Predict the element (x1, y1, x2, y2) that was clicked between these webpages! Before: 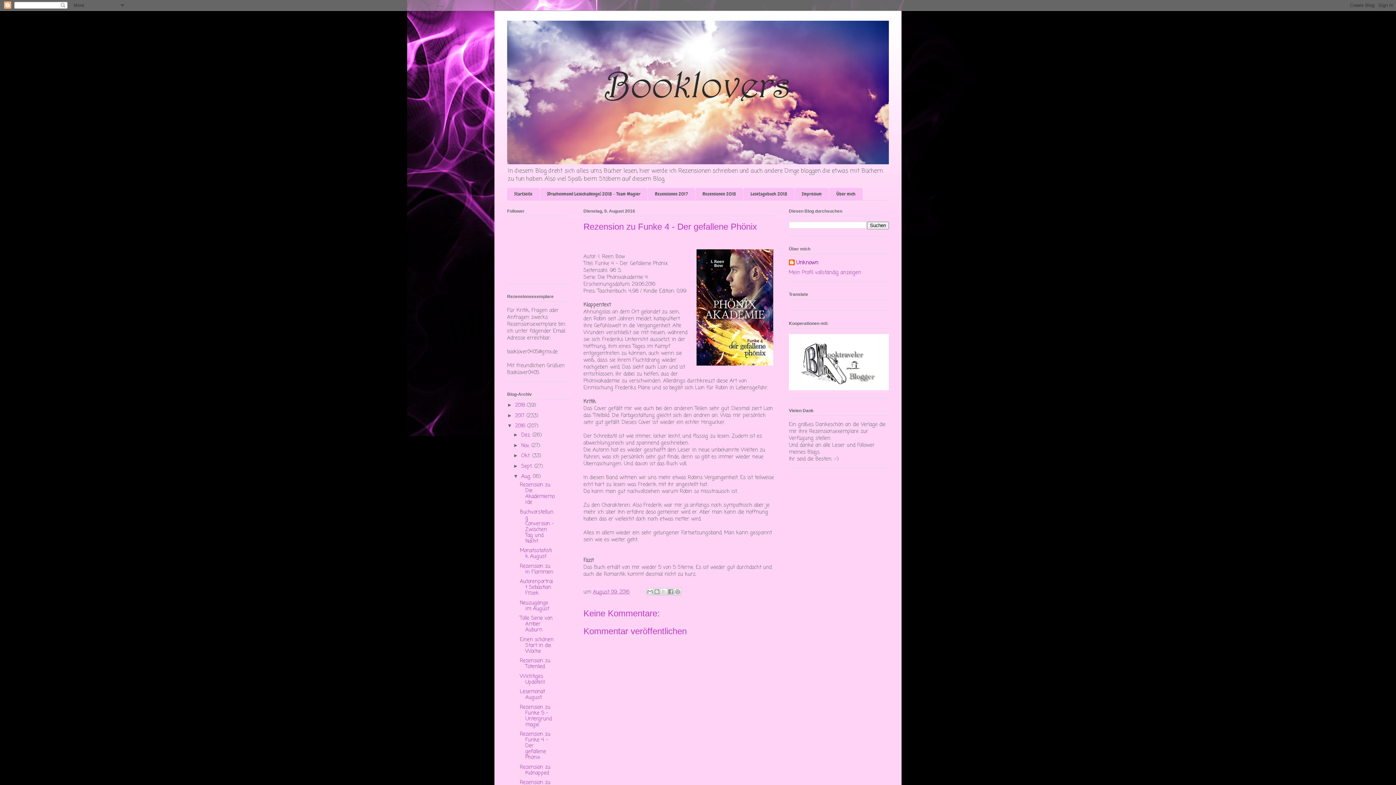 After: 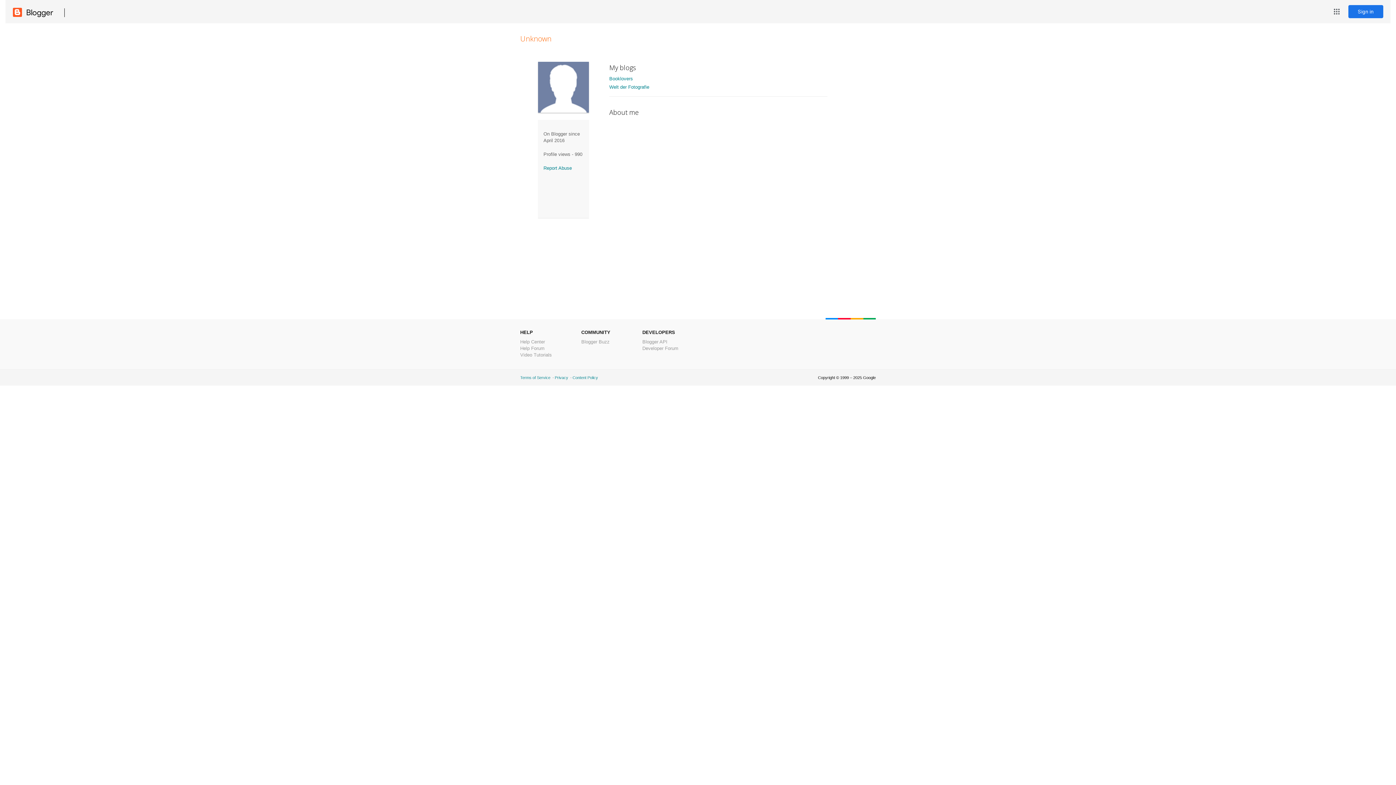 Action: label: Unknown bbox: (789, 259, 818, 267)